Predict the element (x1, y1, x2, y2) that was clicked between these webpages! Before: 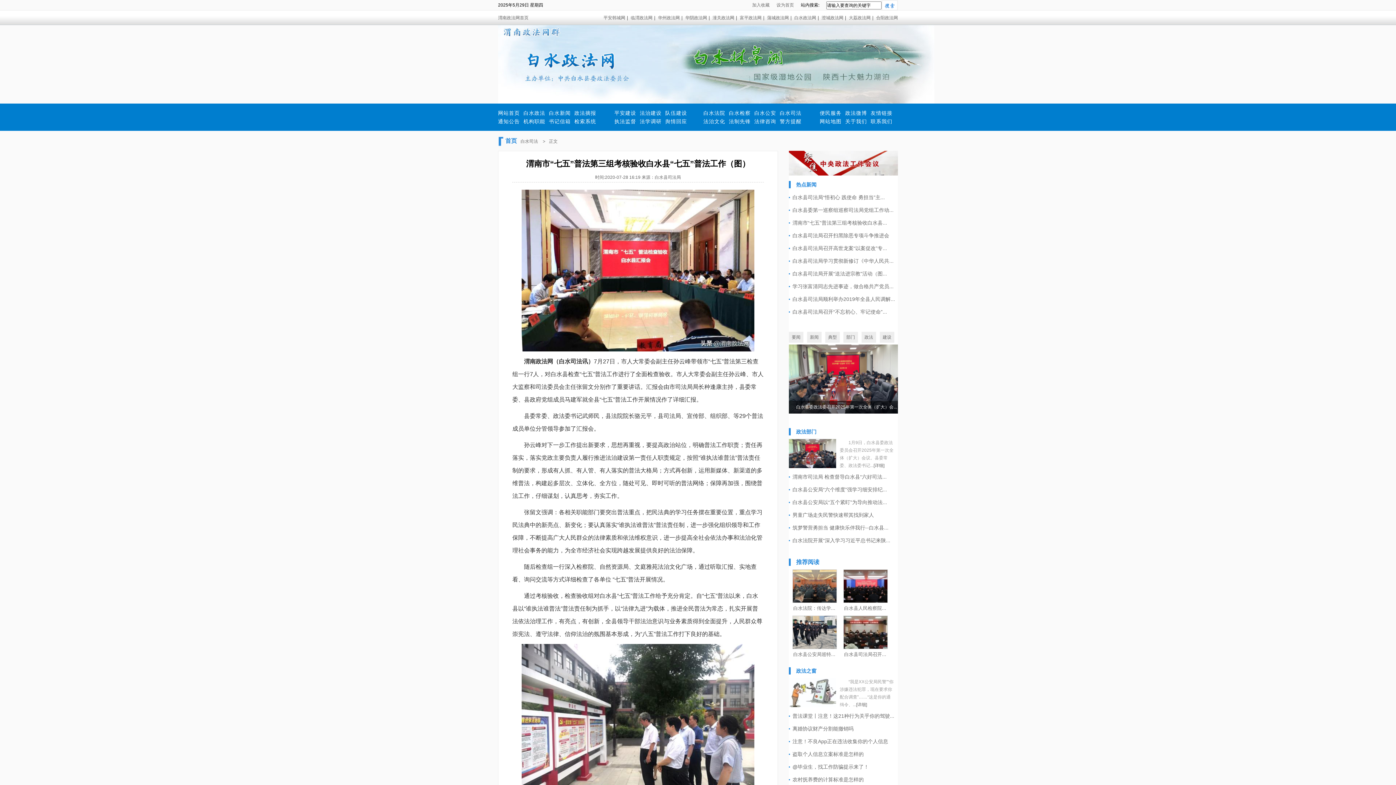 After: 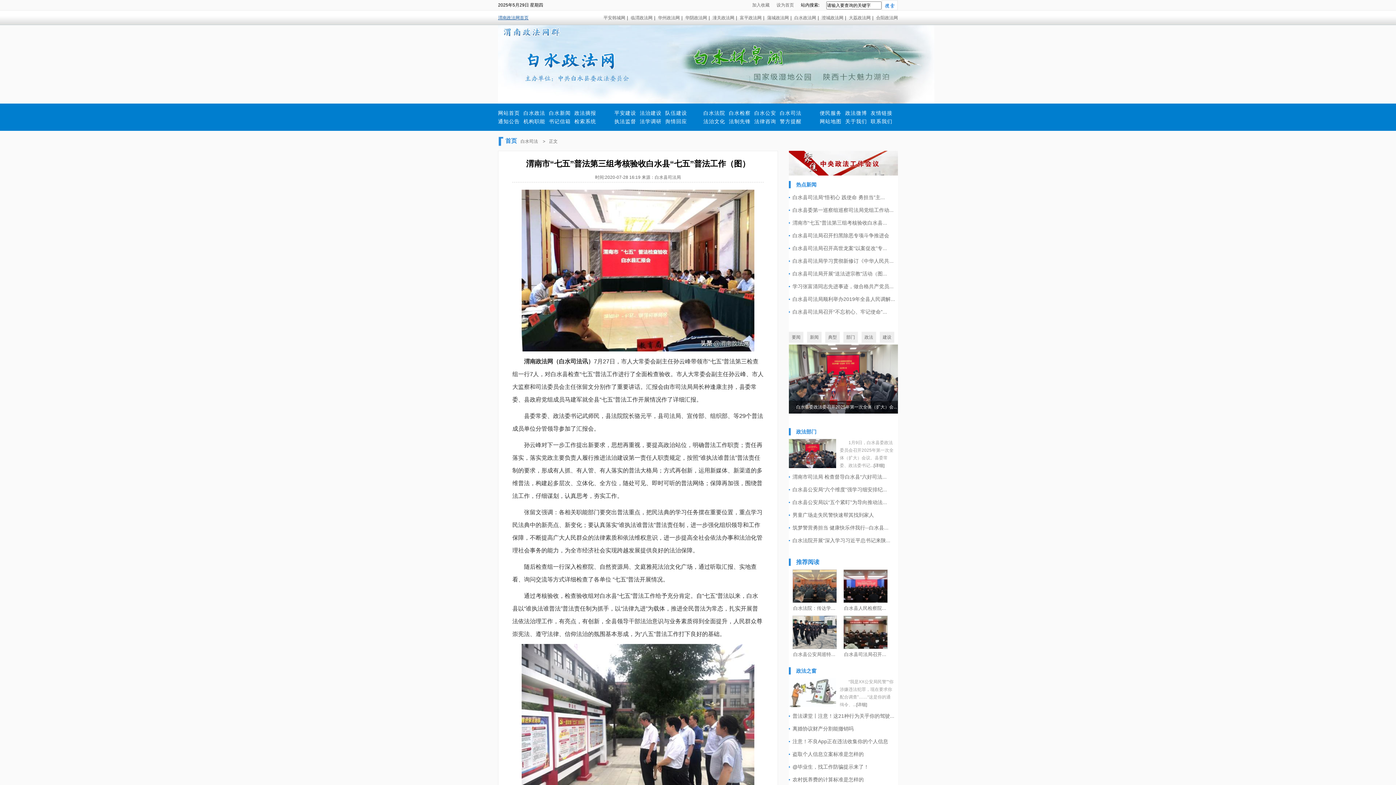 Action: bbox: (498, 15, 528, 20) label: 渭南政法网首页